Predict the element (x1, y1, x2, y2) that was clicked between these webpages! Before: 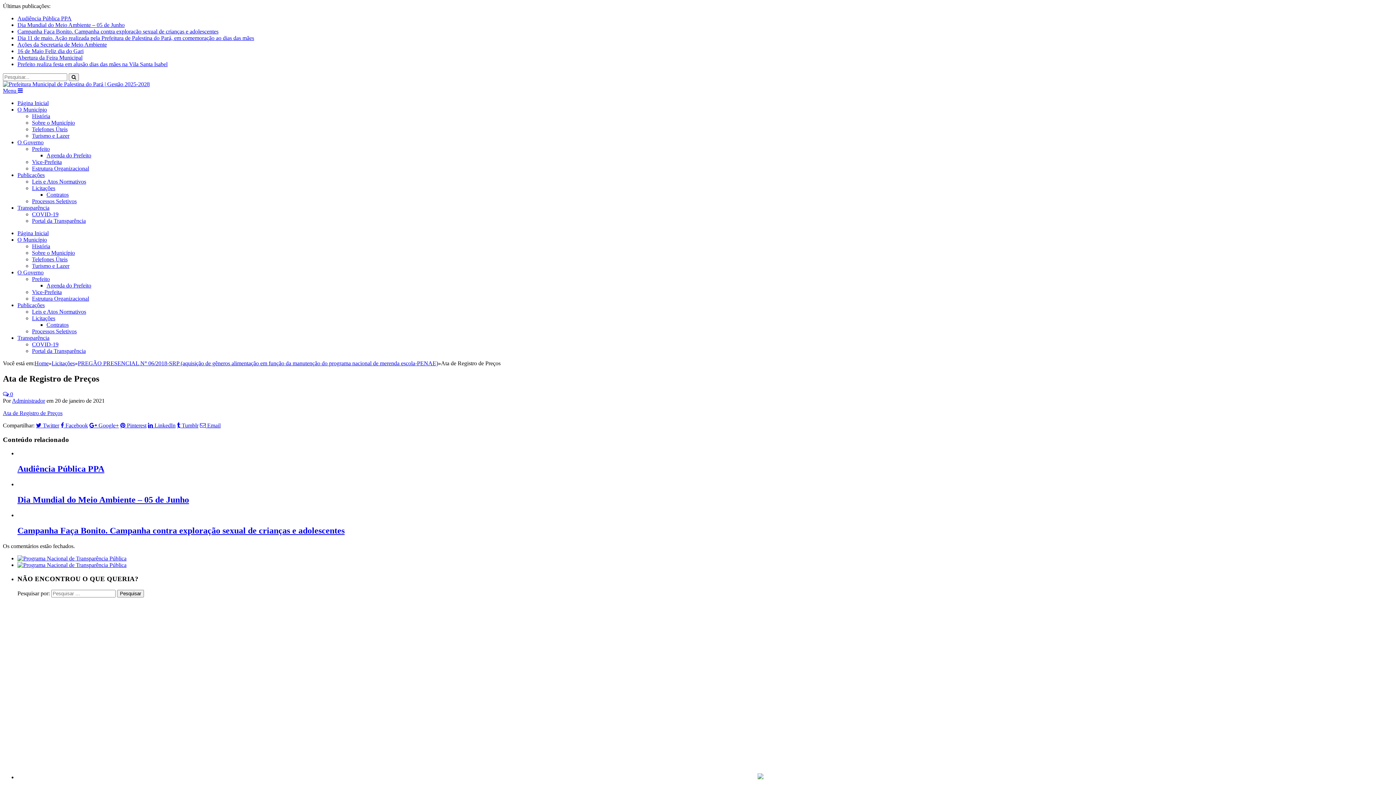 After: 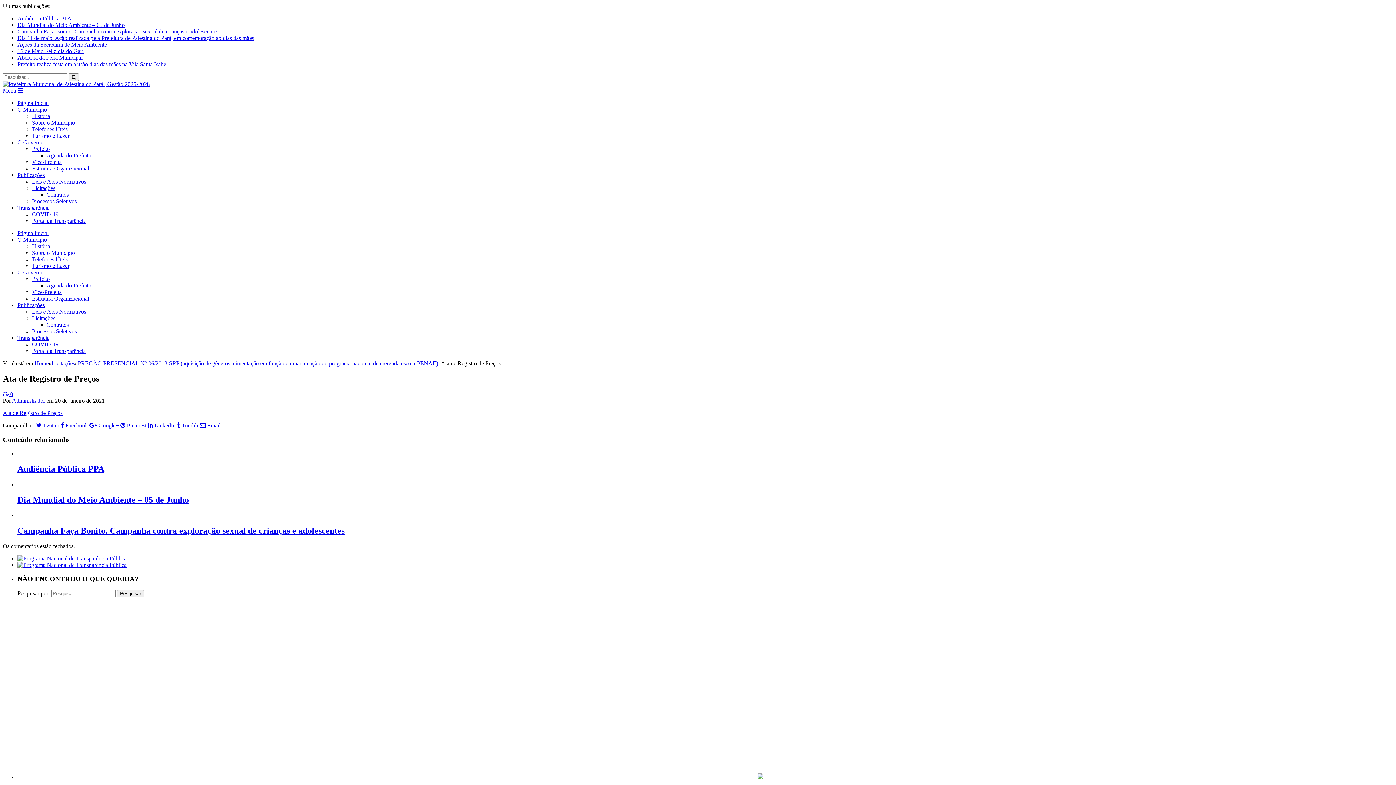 Action: label: Leis e Atos Normativos bbox: (32, 308, 86, 314)